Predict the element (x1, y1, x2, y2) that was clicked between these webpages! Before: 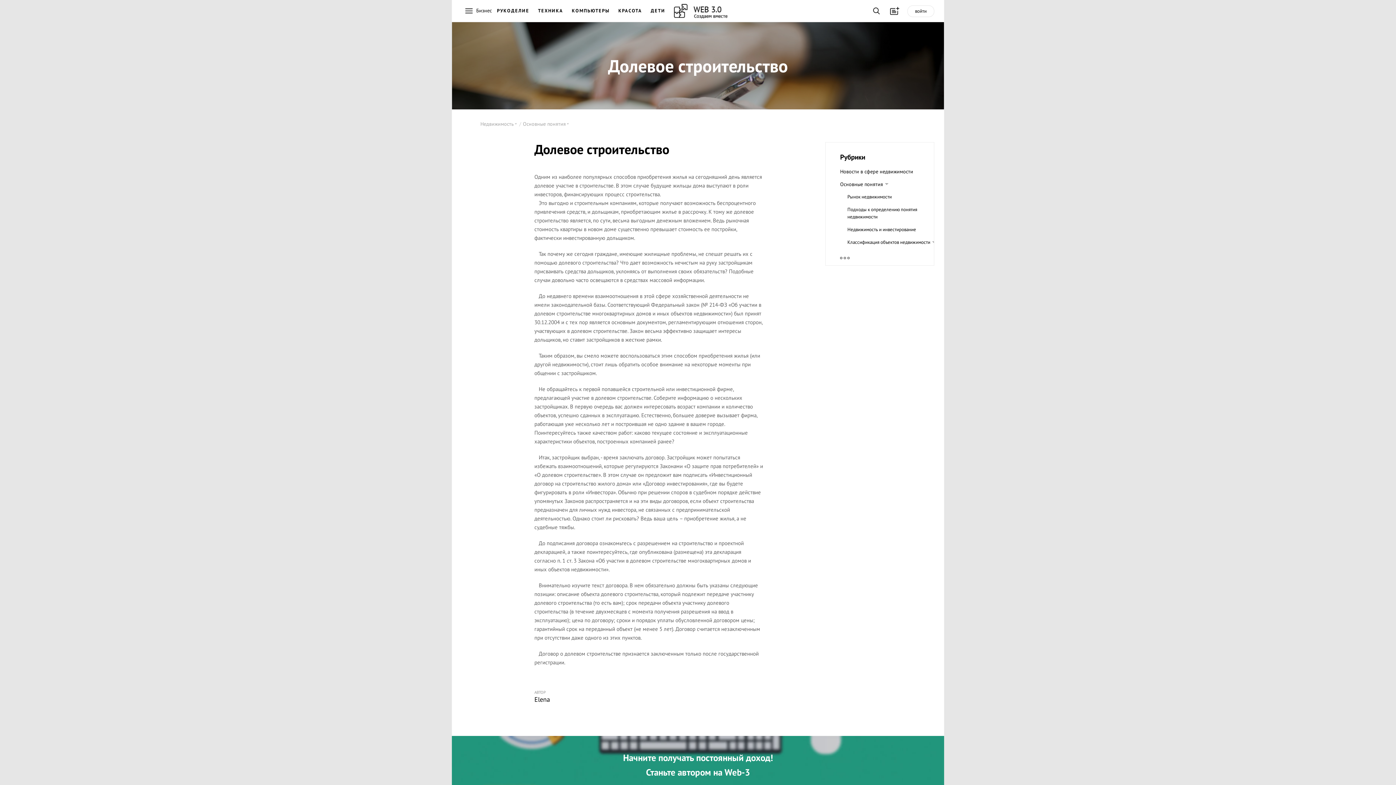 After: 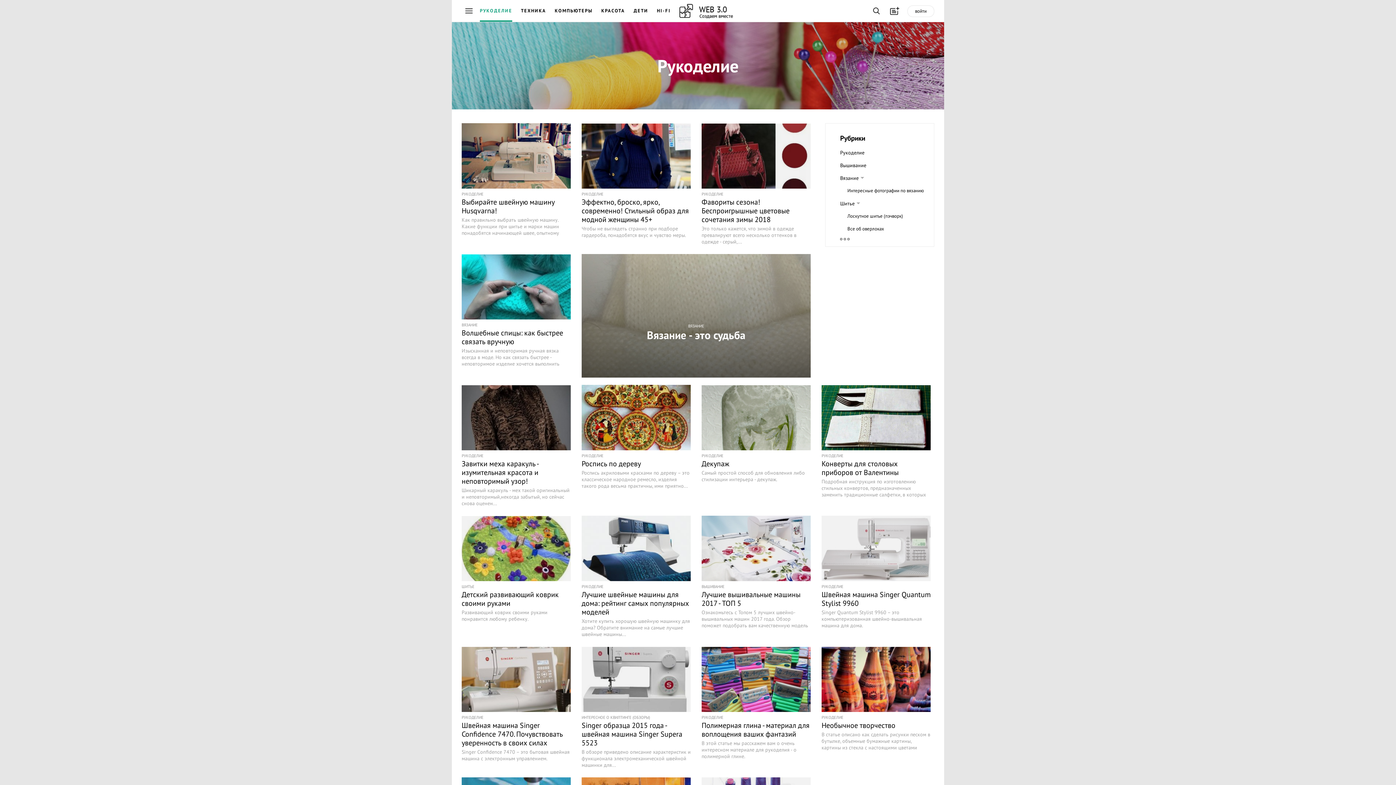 Action: label: РУКОДЕЛИЕ bbox: (497, 7, 529, 16)